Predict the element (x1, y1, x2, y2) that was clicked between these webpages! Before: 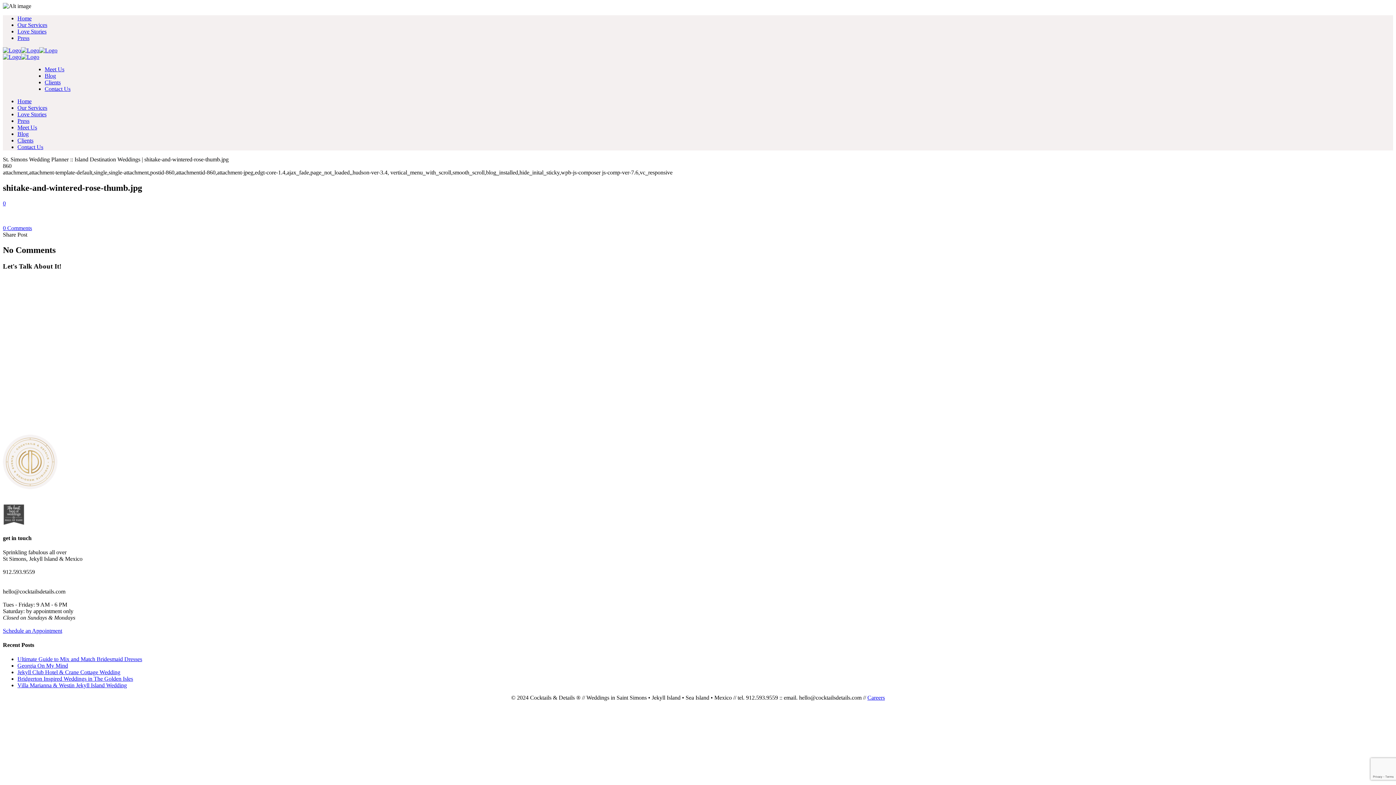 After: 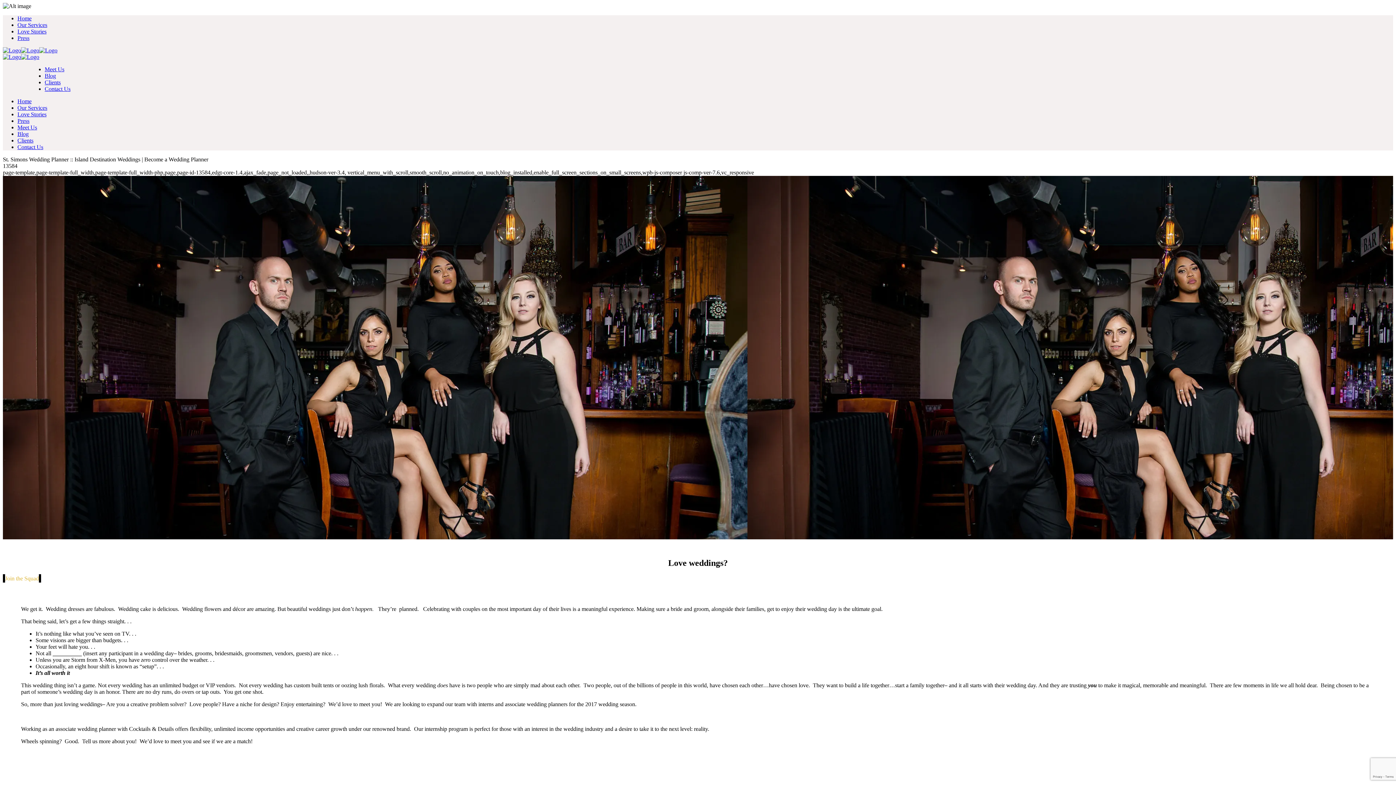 Action: label: Careers bbox: (867, 695, 885, 701)